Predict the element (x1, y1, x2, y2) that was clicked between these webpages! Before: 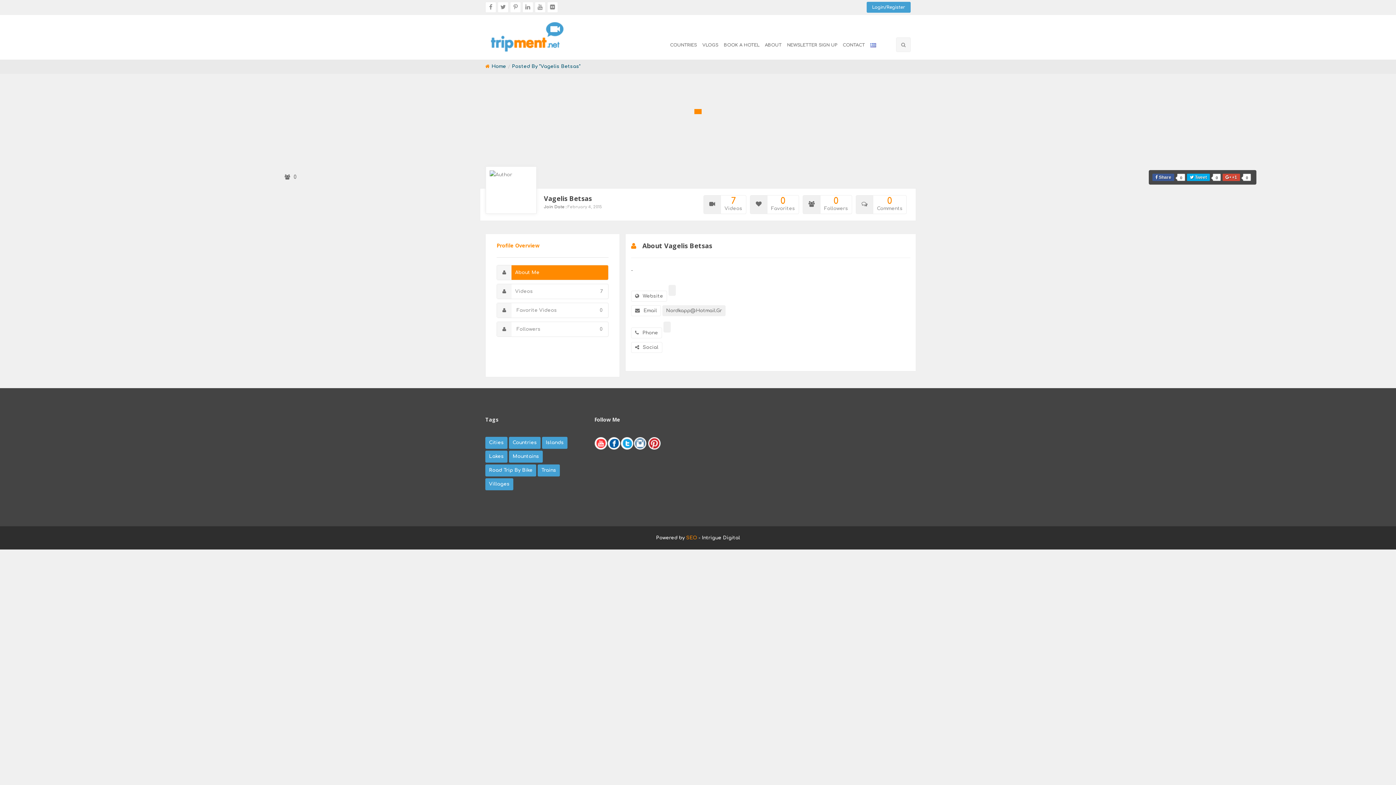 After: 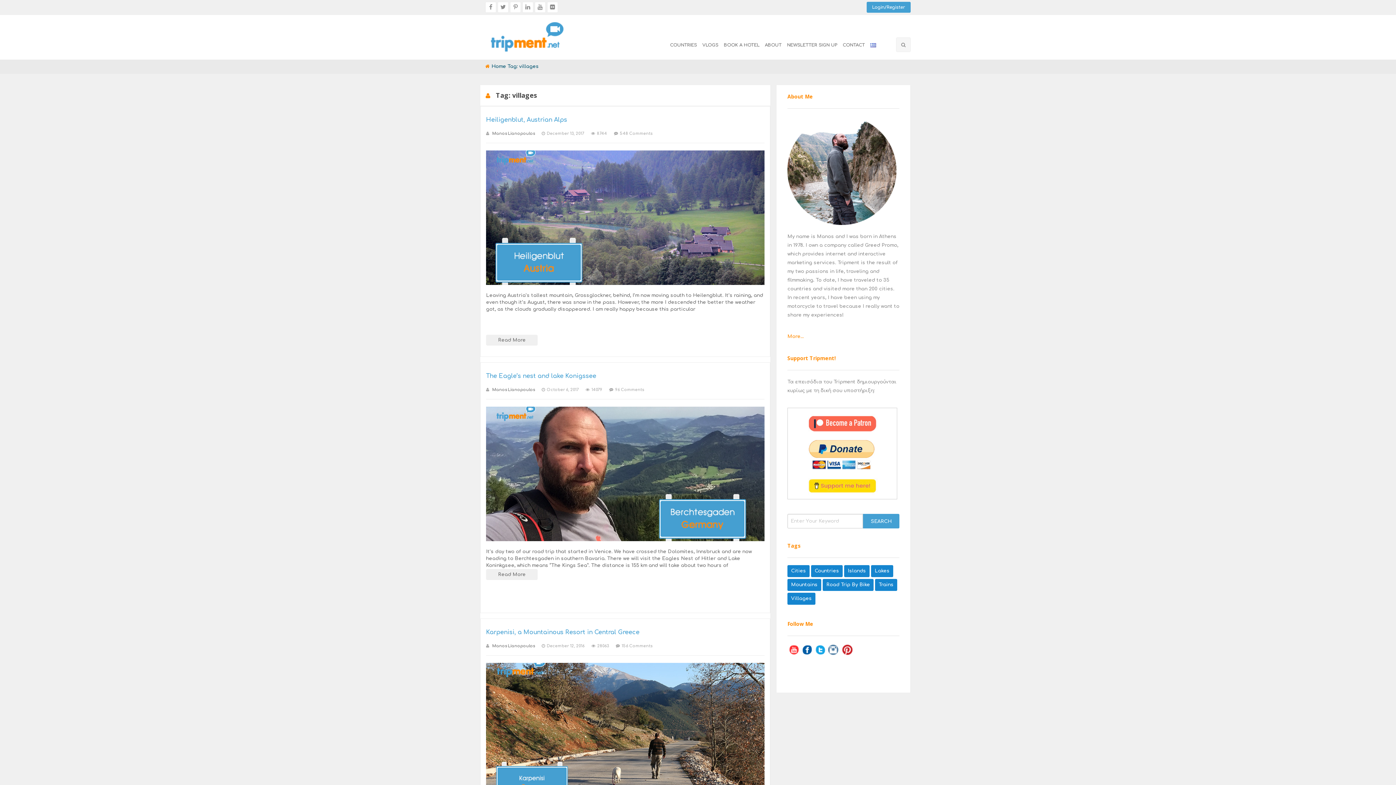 Action: bbox: (485, 478, 513, 490) label: Villages